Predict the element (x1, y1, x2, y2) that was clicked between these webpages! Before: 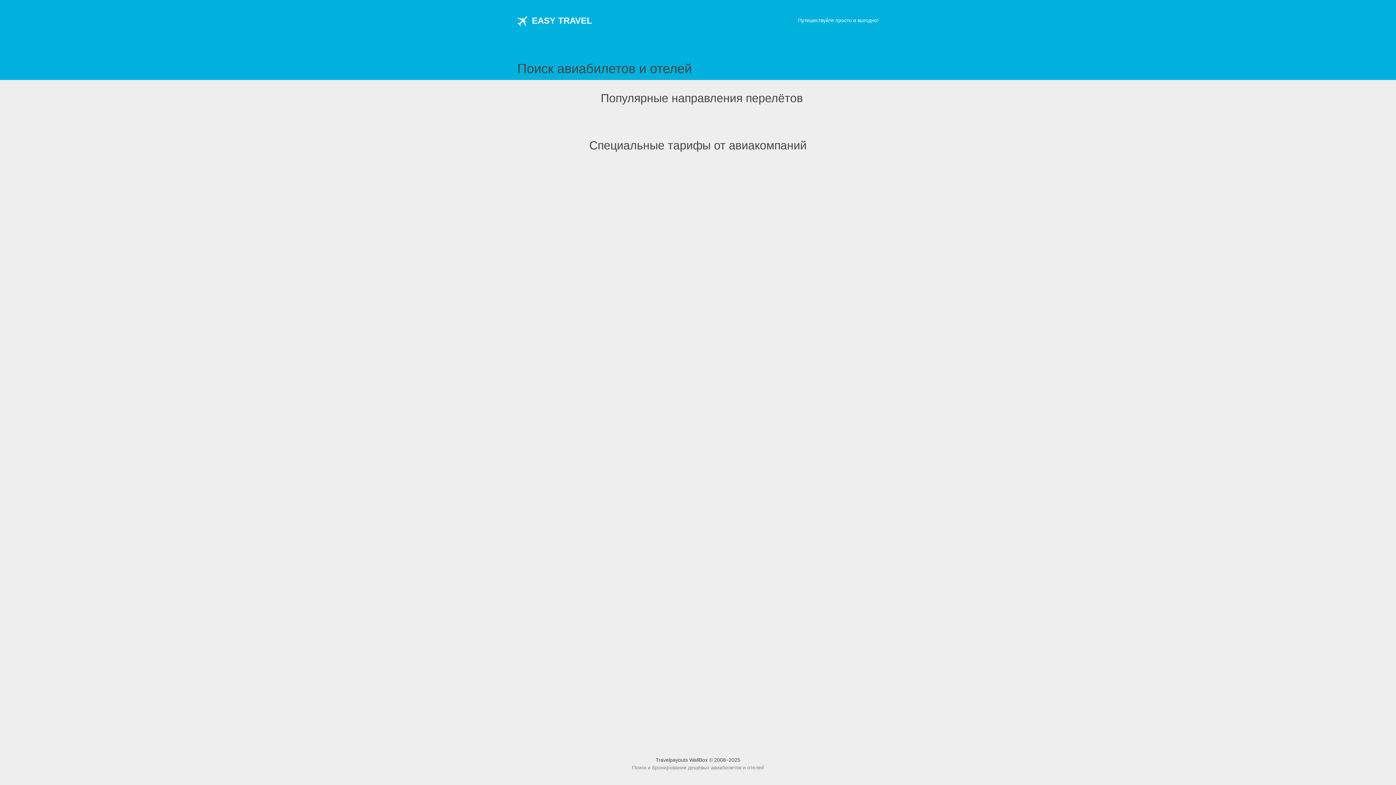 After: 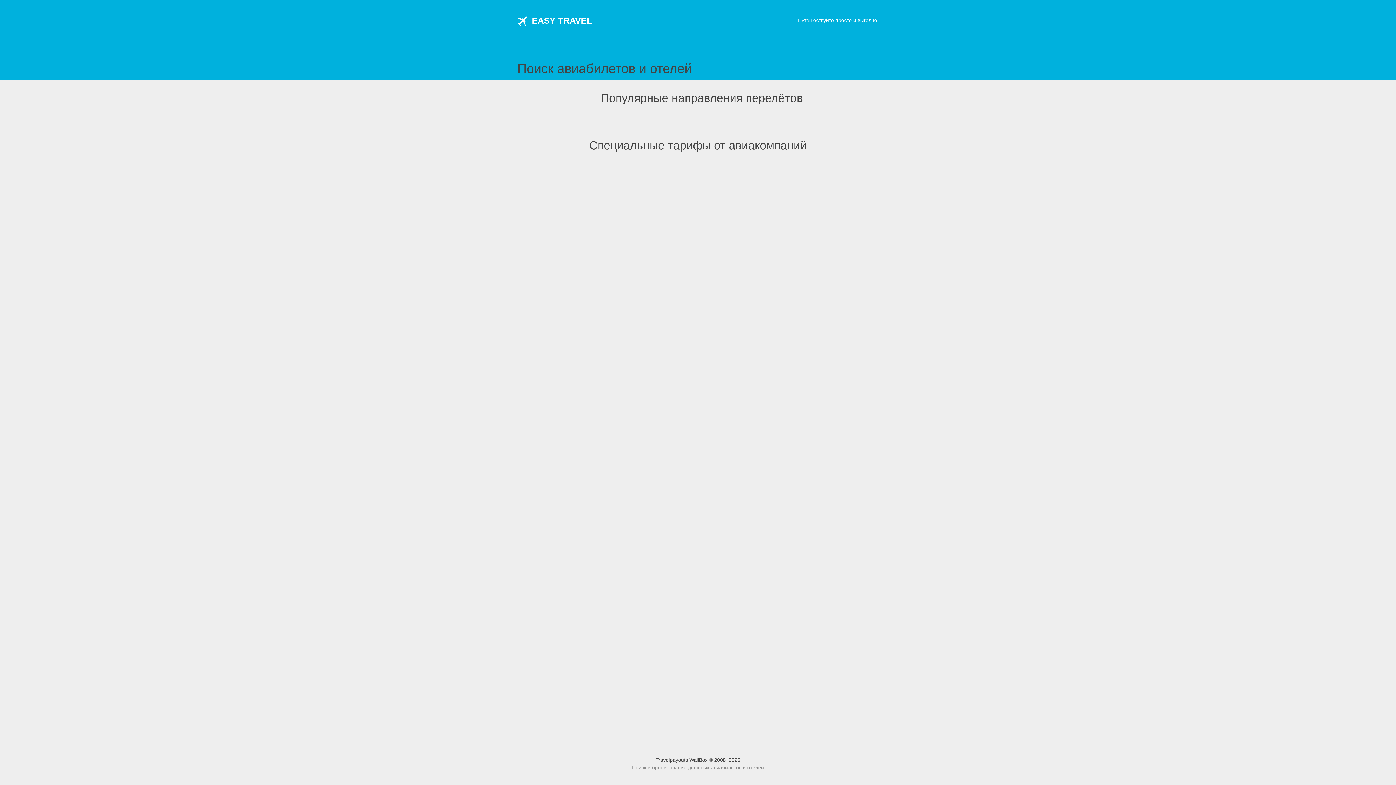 Action: label: EASY TRAVEL bbox: (517, 20, 592, 24)